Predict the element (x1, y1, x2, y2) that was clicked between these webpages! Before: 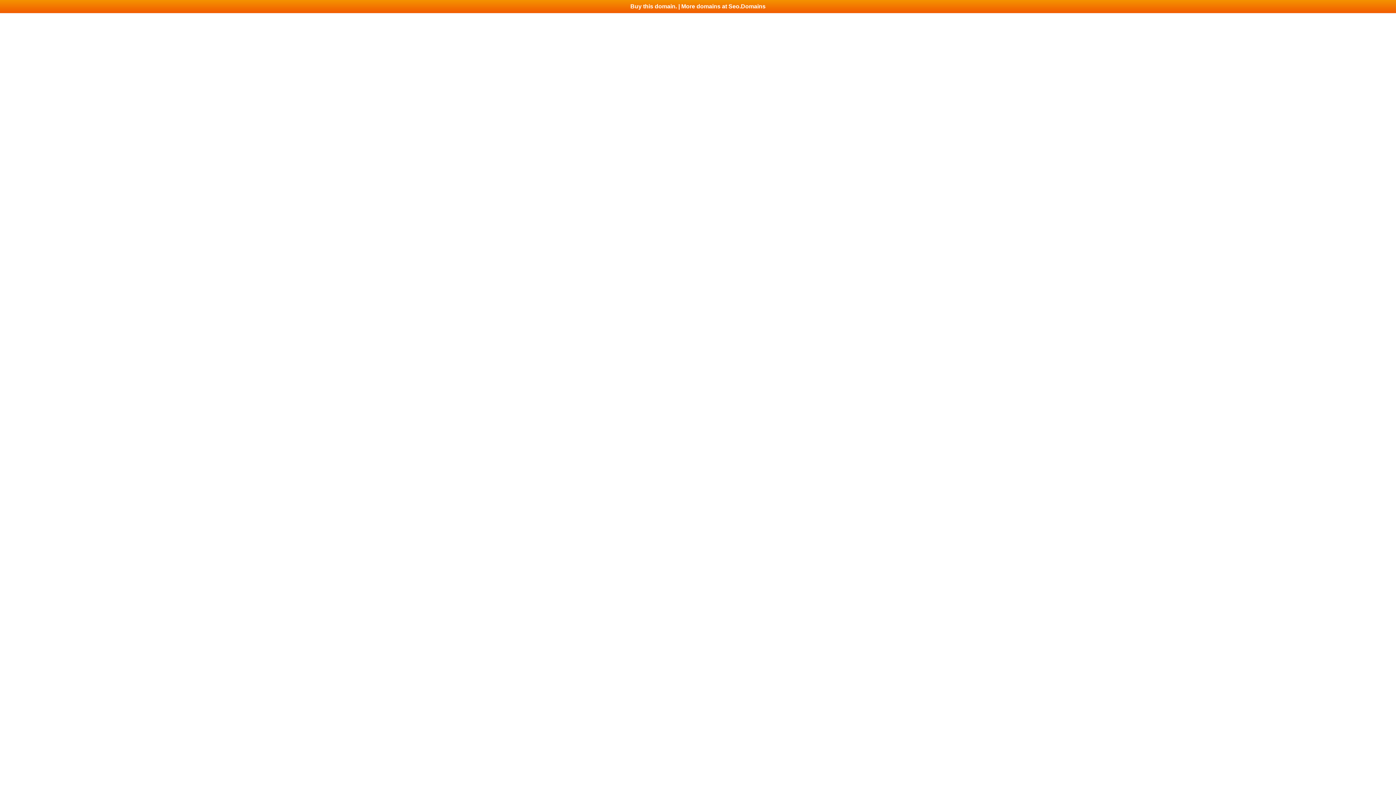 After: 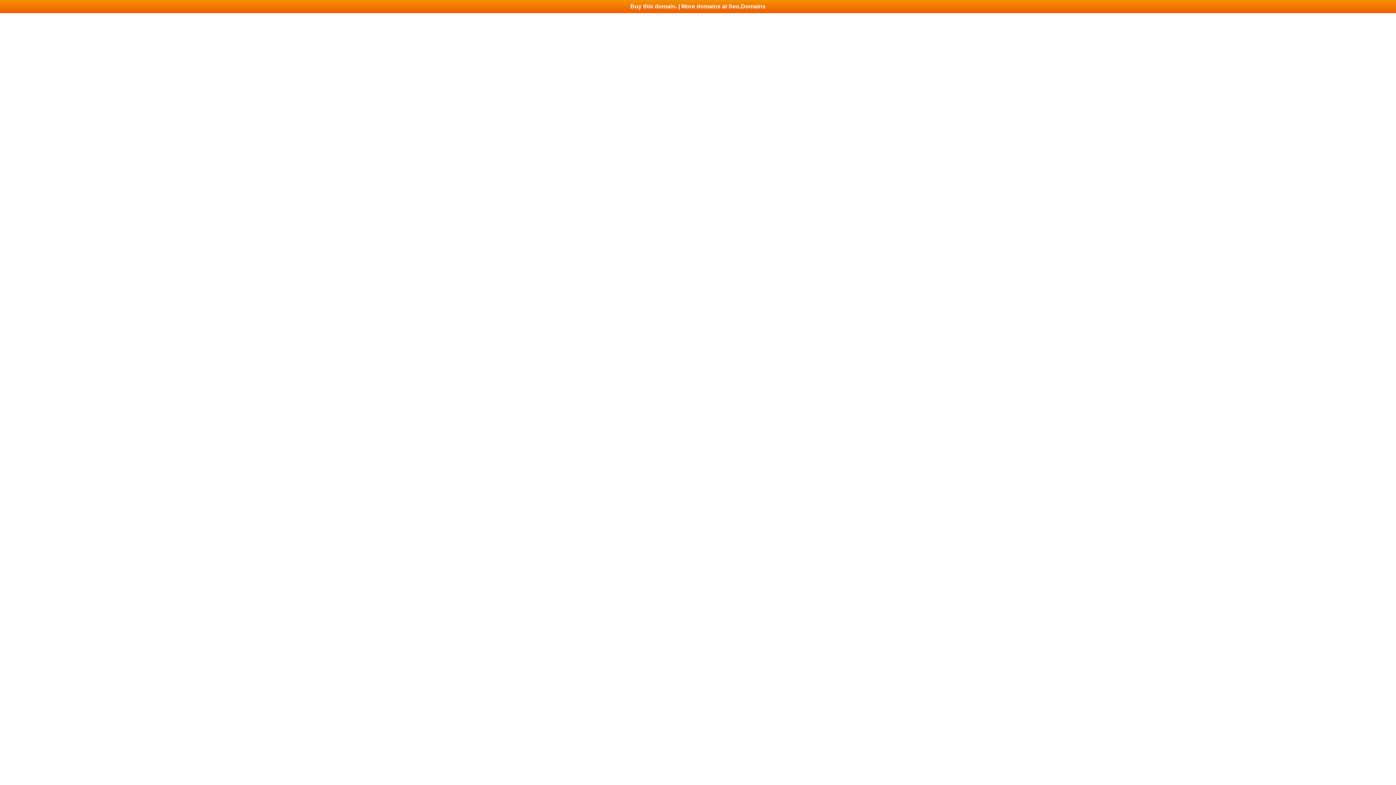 Action: bbox: (0, 0, 1396, 13) label: Buy this domain. | More domains at Seo.Domains